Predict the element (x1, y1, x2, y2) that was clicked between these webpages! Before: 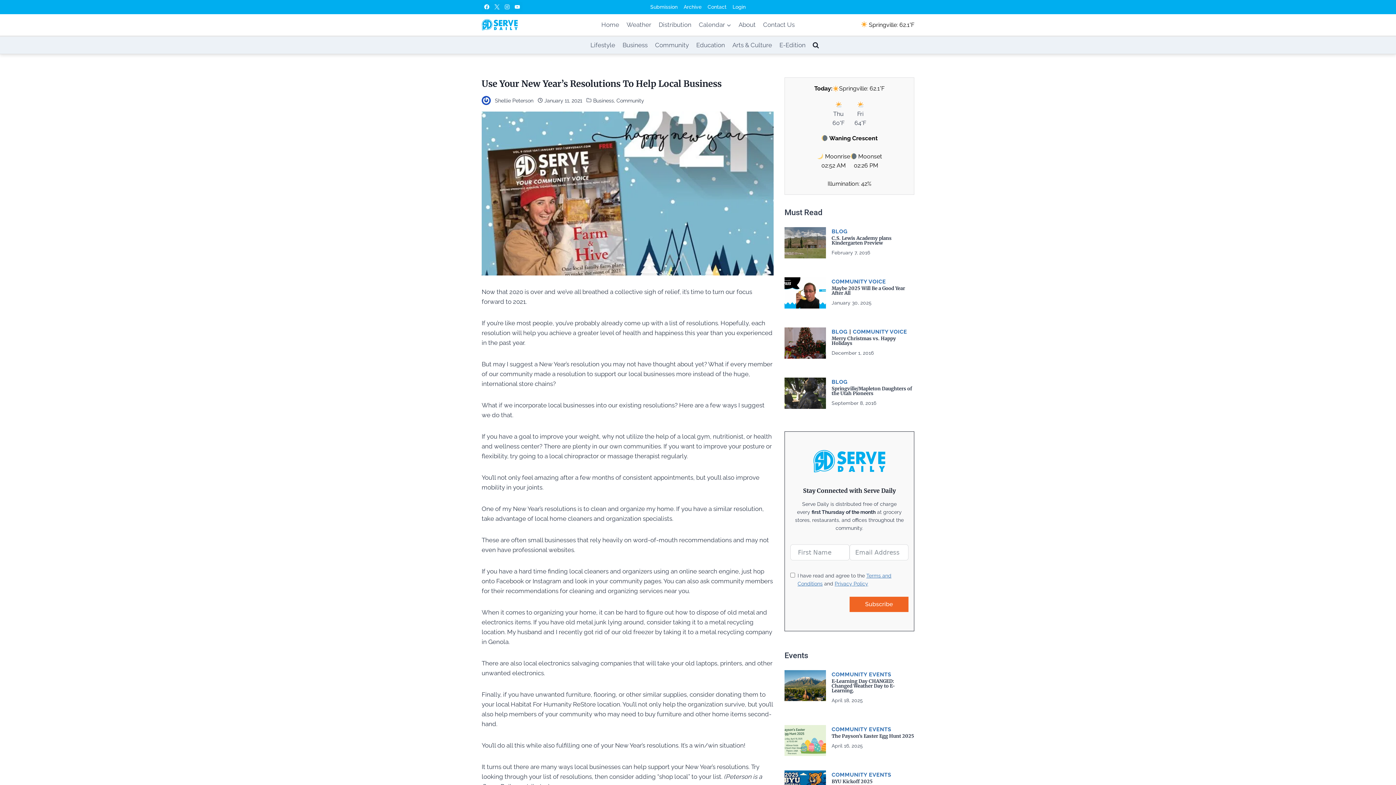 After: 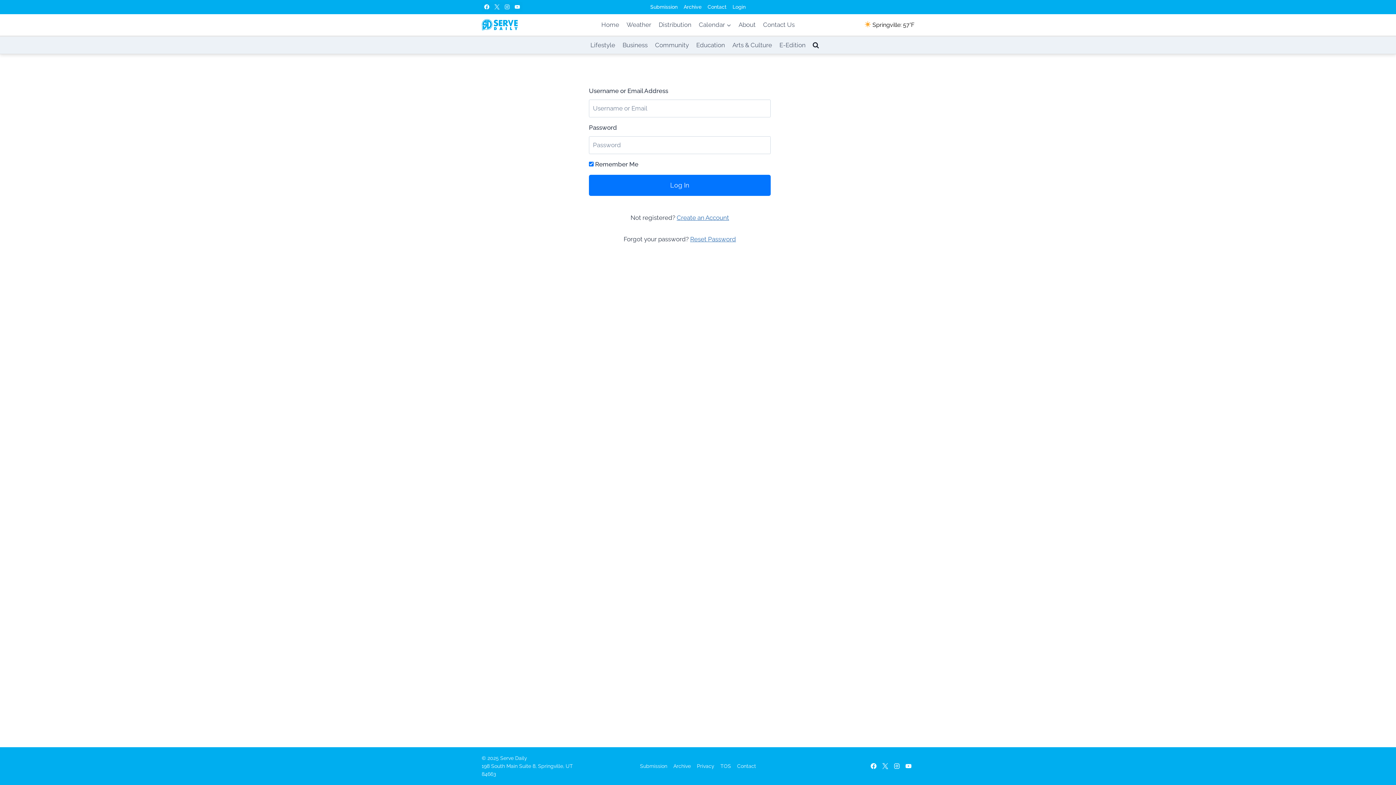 Action: label: Login bbox: (729, 0, 748, 14)